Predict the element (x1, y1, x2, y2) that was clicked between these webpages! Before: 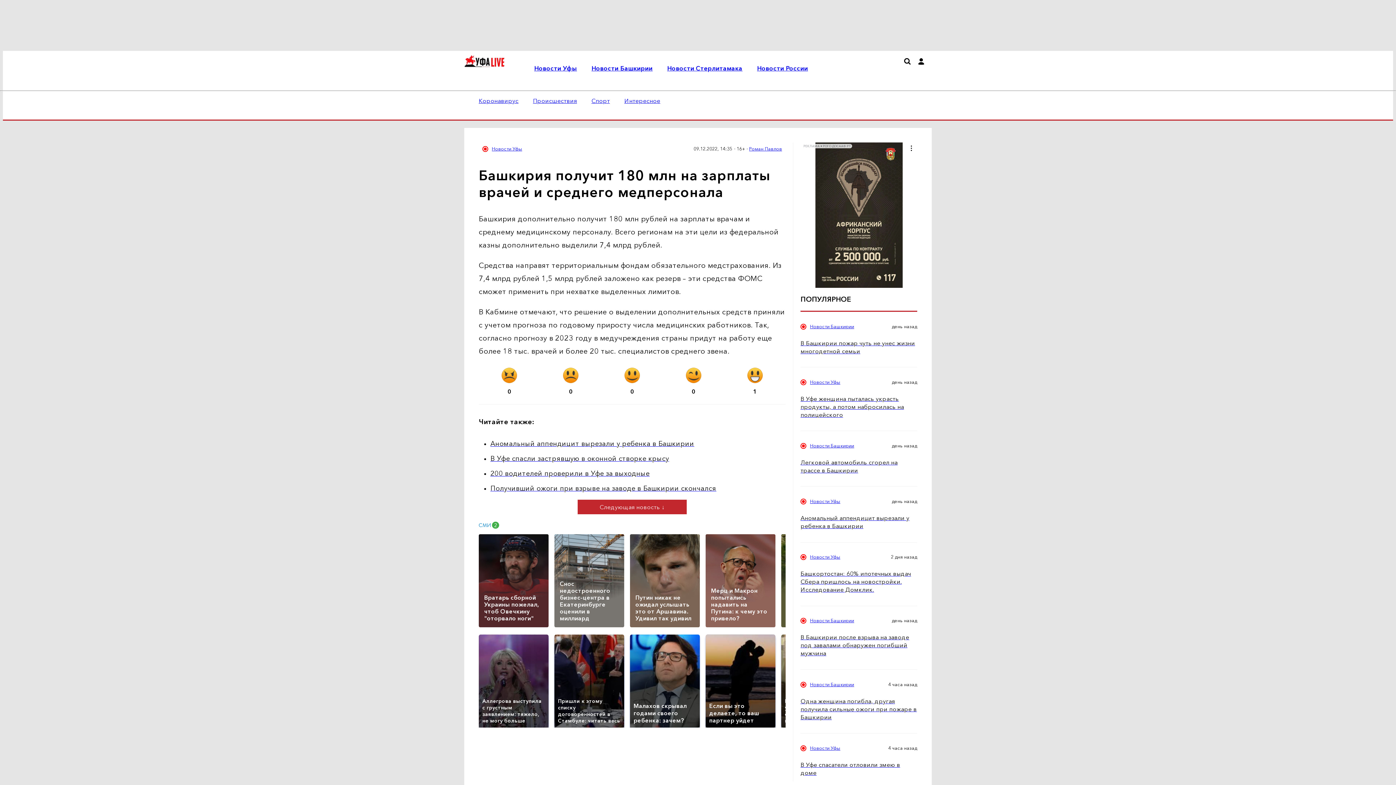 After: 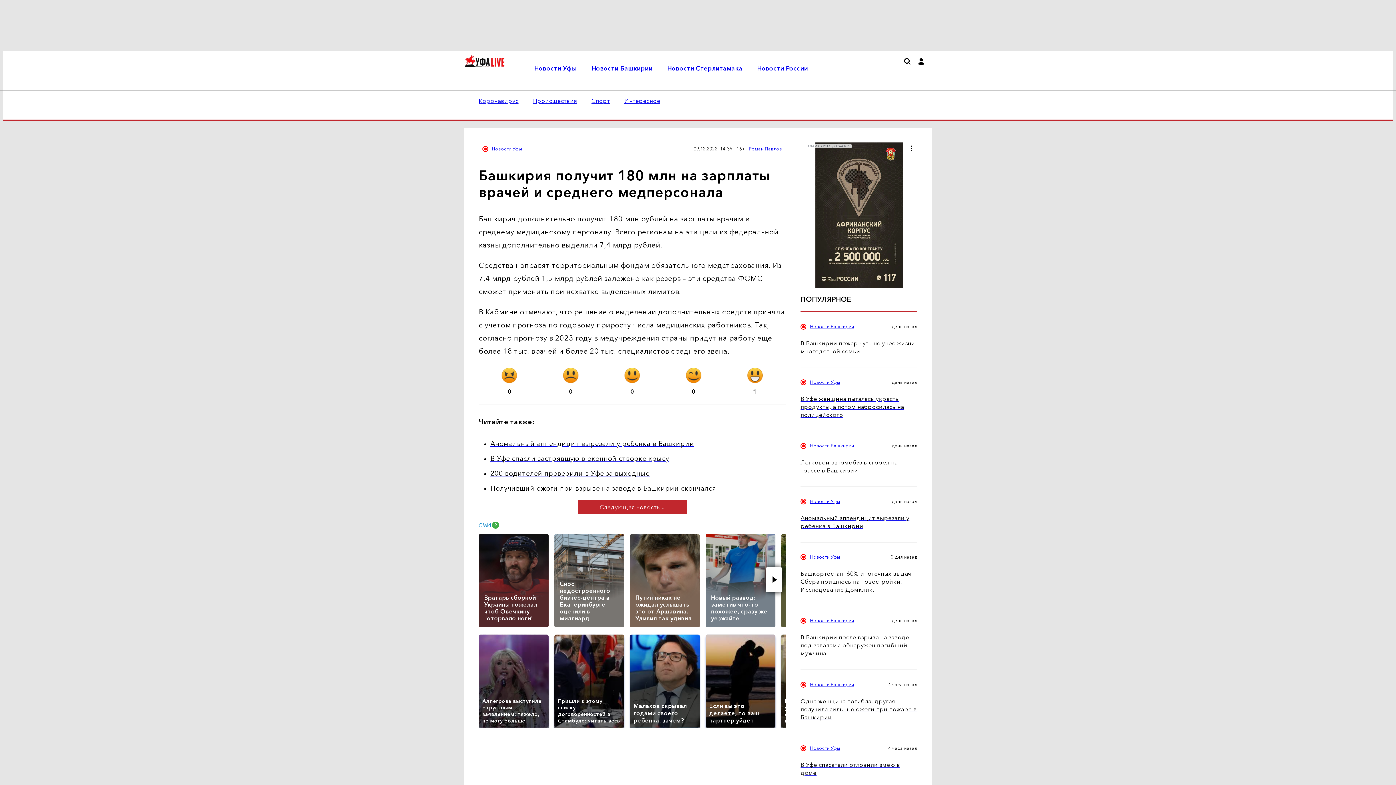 Action: bbox: (705, 534, 775, 603) label: Мерц и Макрон попытались надавить на Путина: к чему это привело?